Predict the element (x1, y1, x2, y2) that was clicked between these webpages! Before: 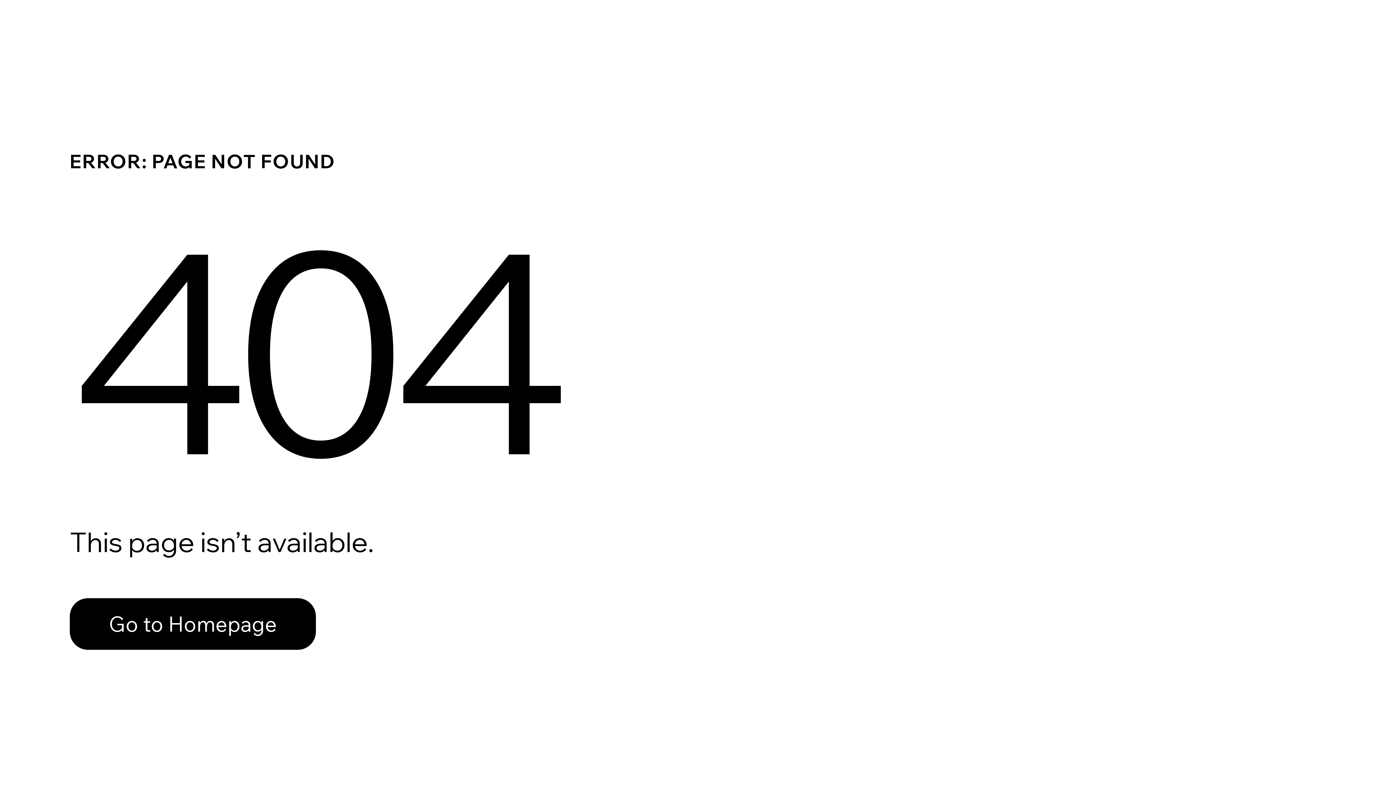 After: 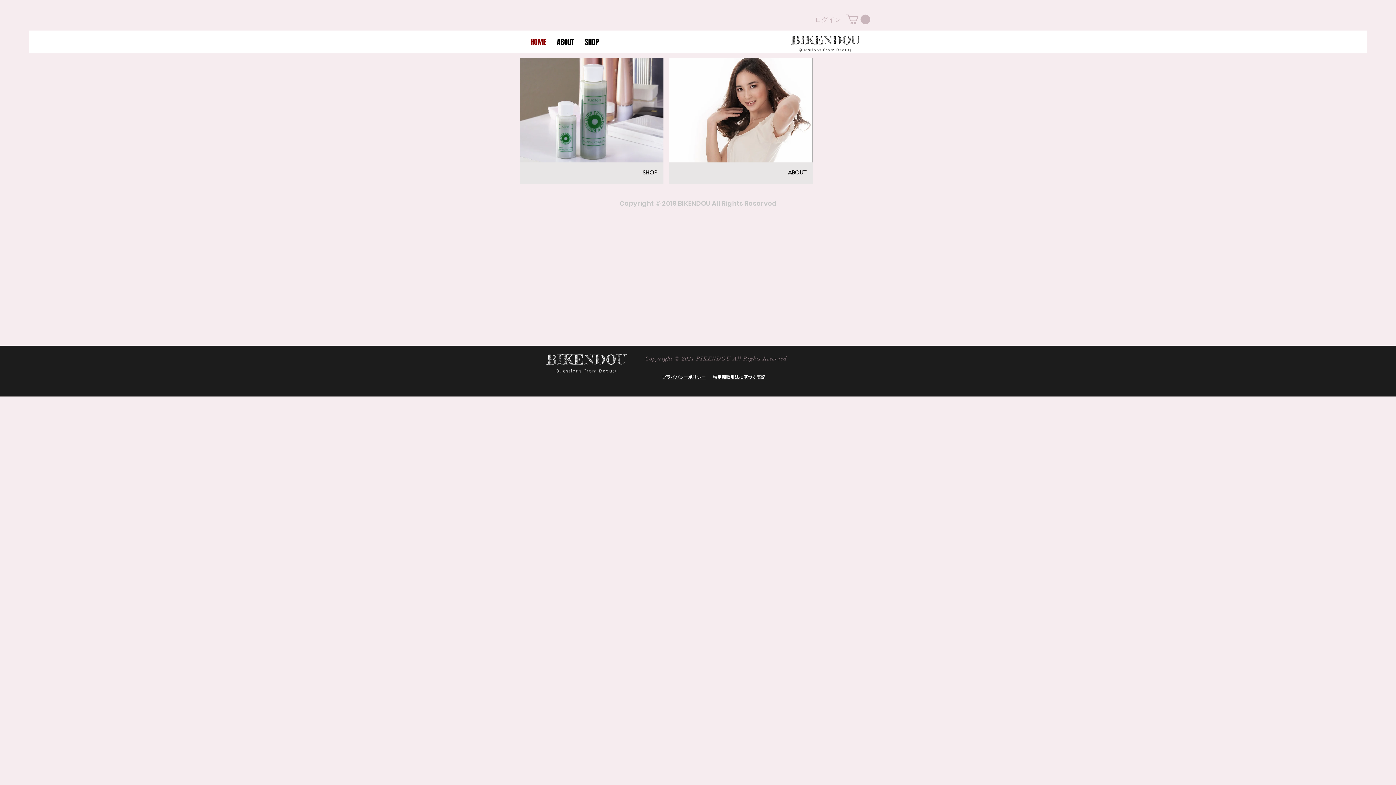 Action: bbox: (69, 598, 316, 650) label: Go to Homepage